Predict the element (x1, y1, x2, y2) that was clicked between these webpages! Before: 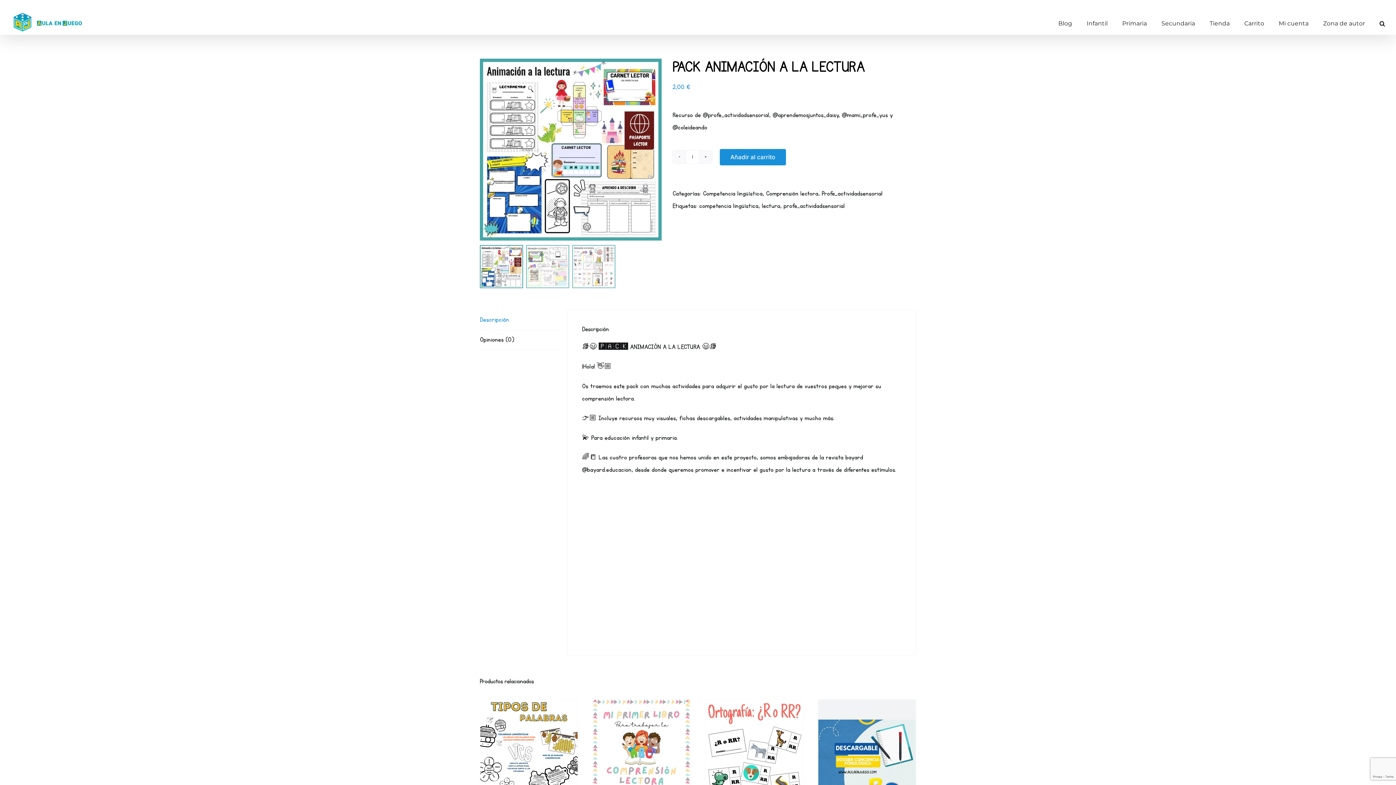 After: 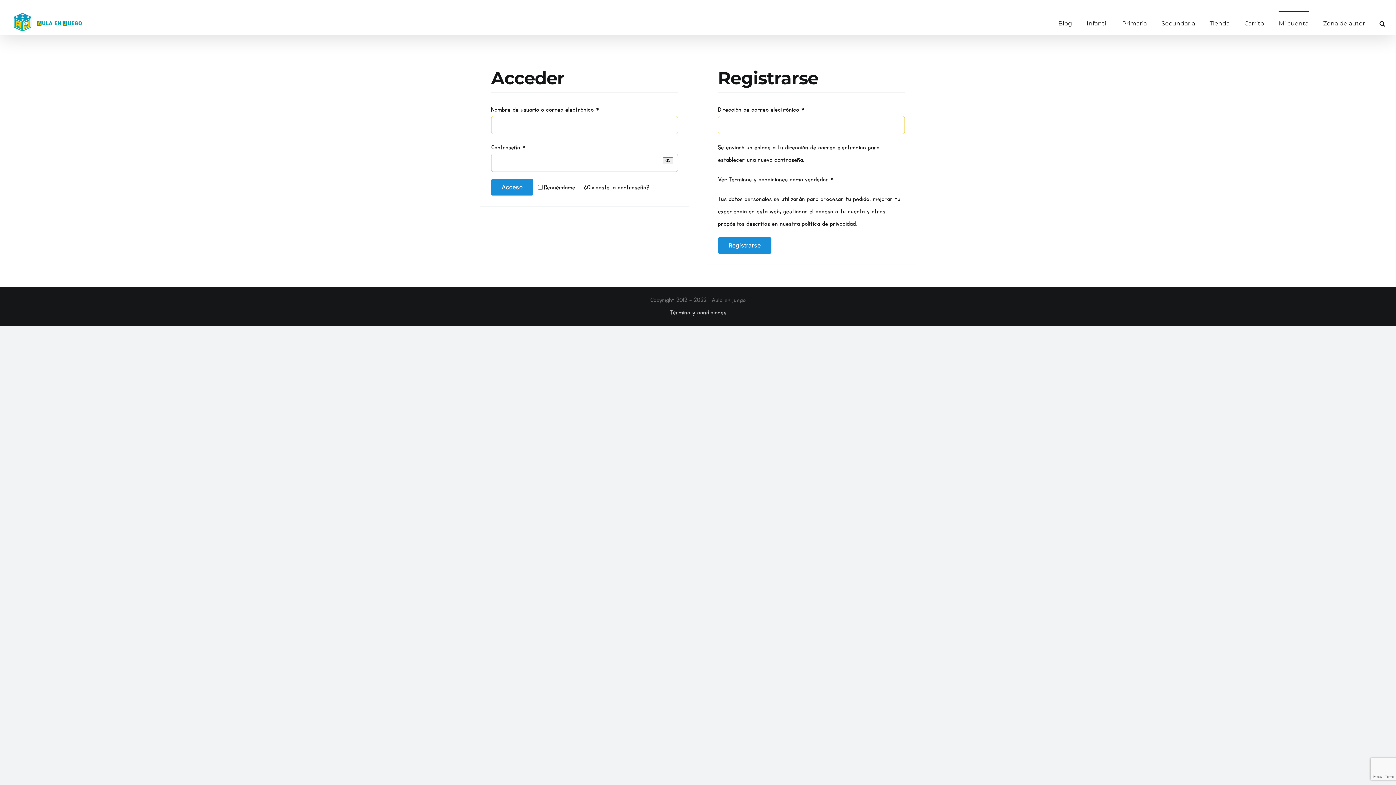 Action: label: Mi cuenta bbox: (1279, 11, 1308, 34)